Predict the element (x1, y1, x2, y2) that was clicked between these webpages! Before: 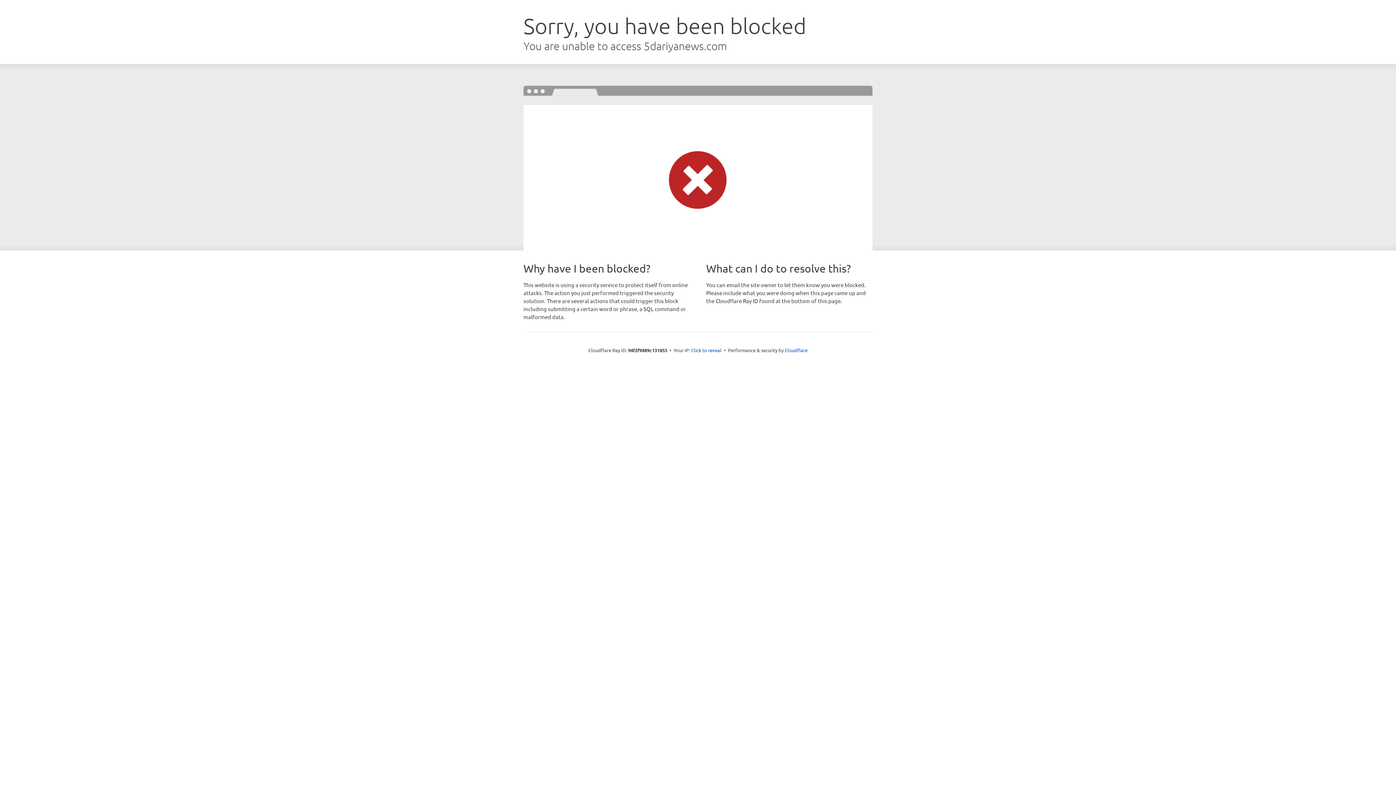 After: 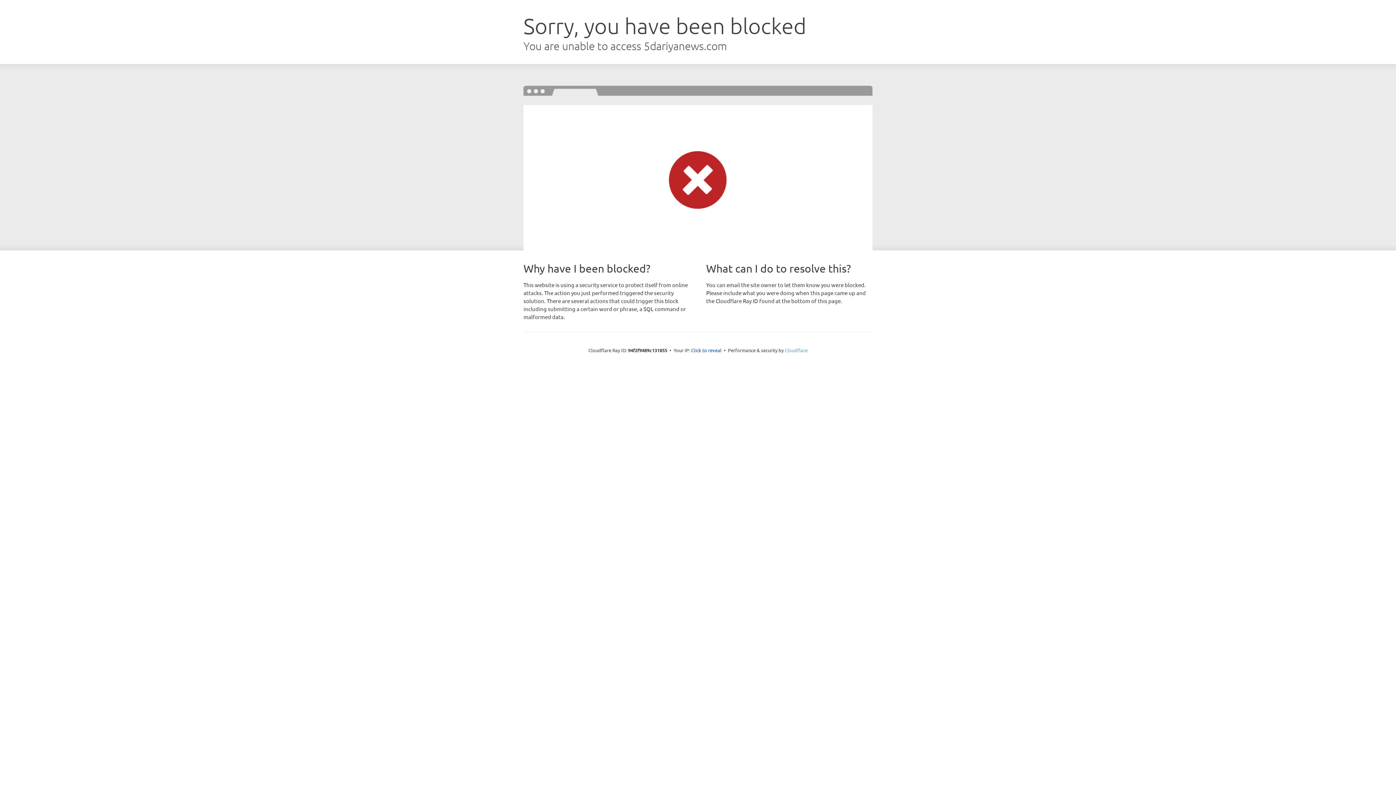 Action: label: Cloudflare bbox: (784, 347, 807, 353)